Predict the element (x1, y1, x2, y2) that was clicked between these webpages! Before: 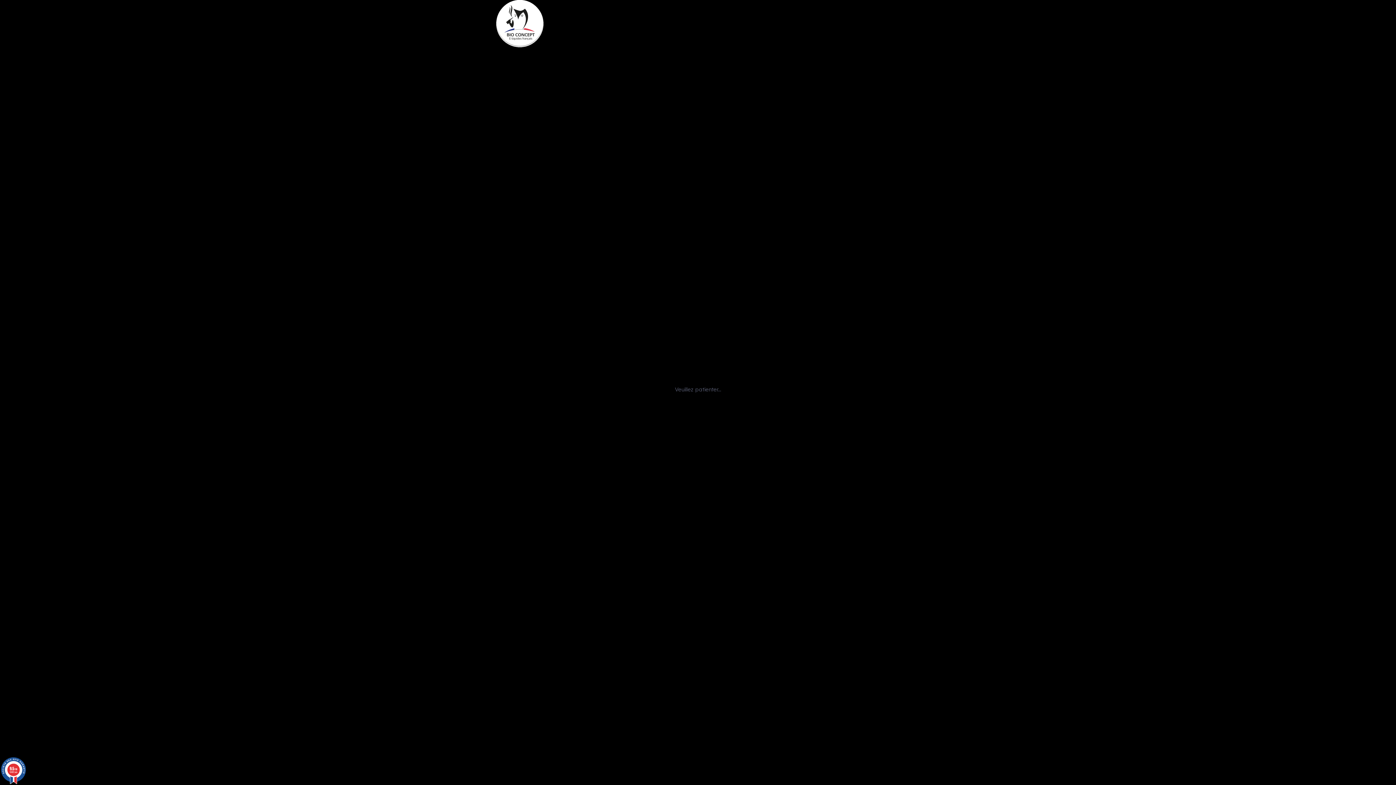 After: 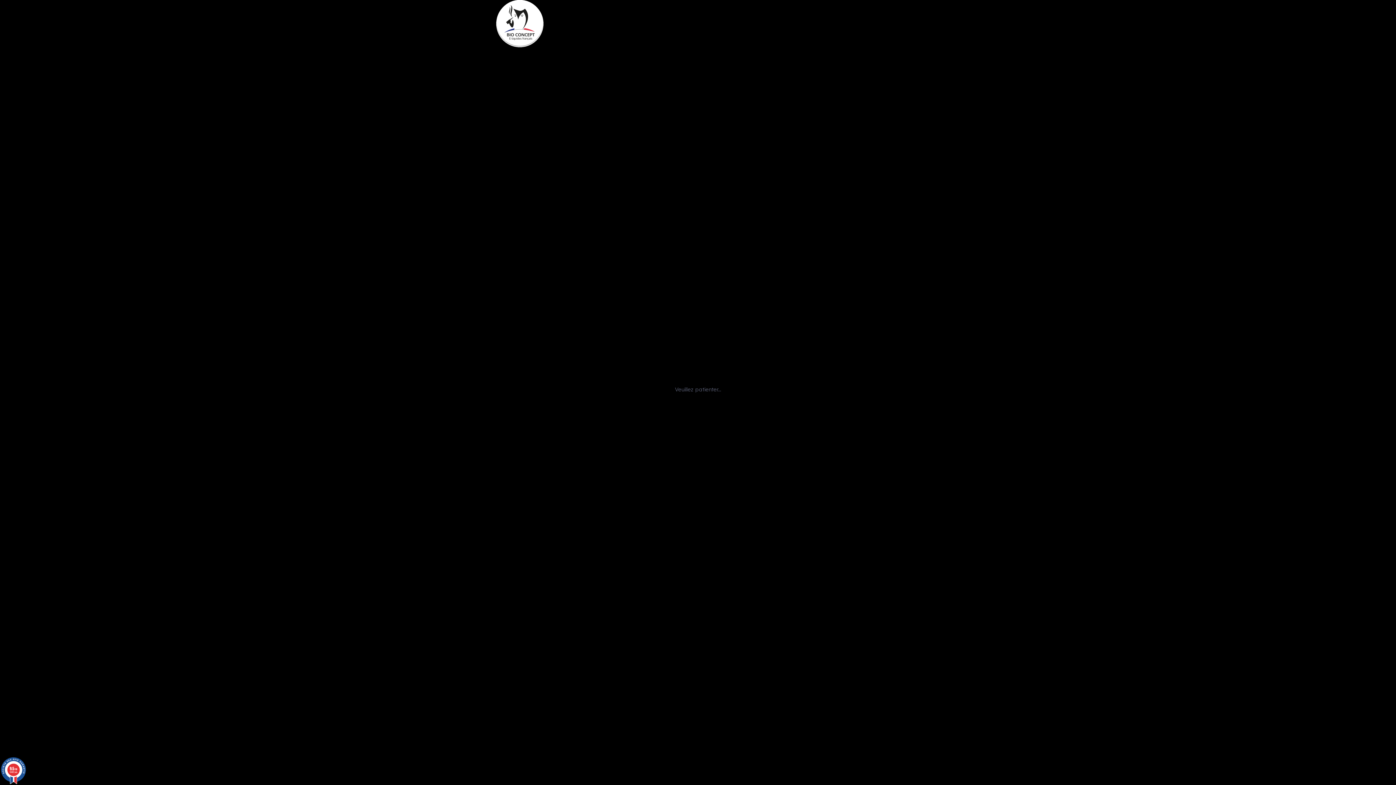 Action: bbox: (496, 19, 543, 26)